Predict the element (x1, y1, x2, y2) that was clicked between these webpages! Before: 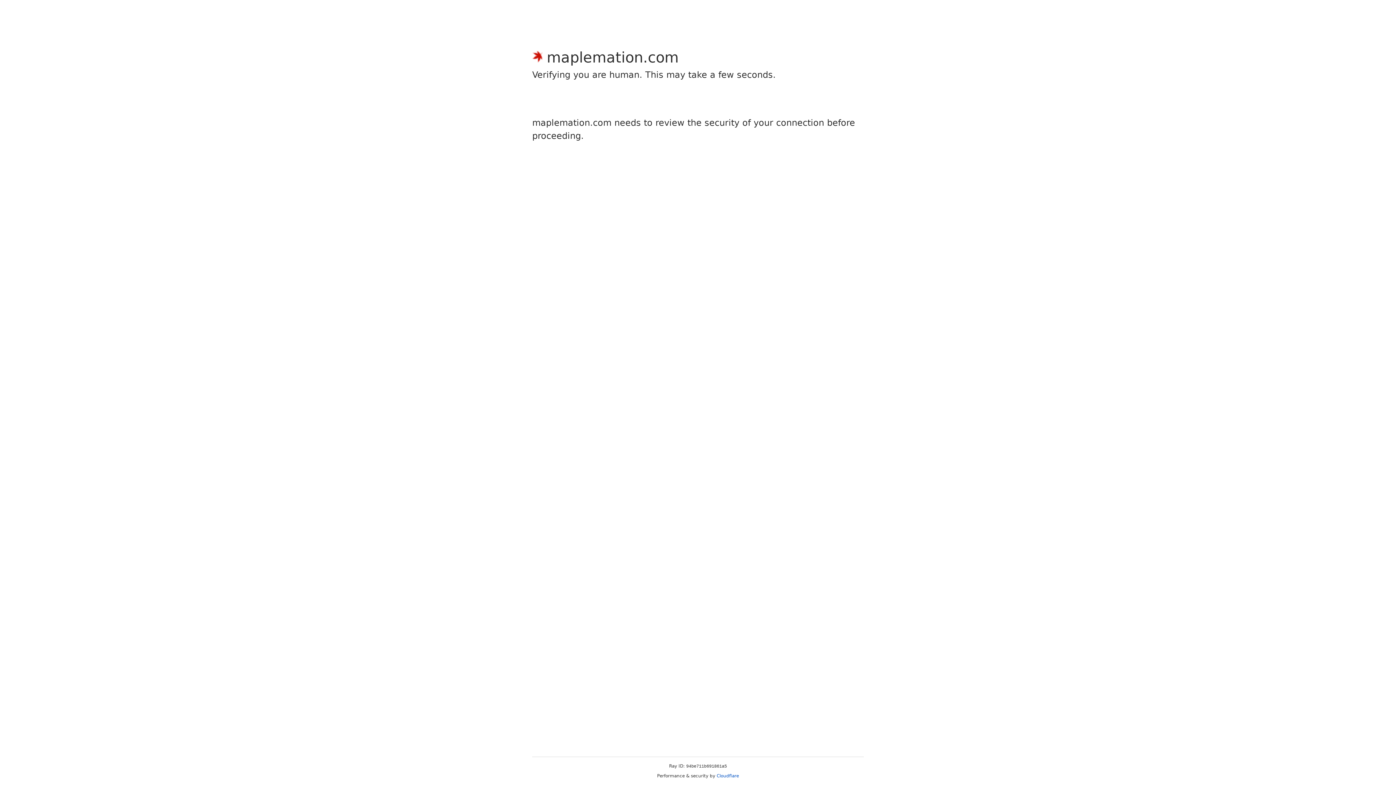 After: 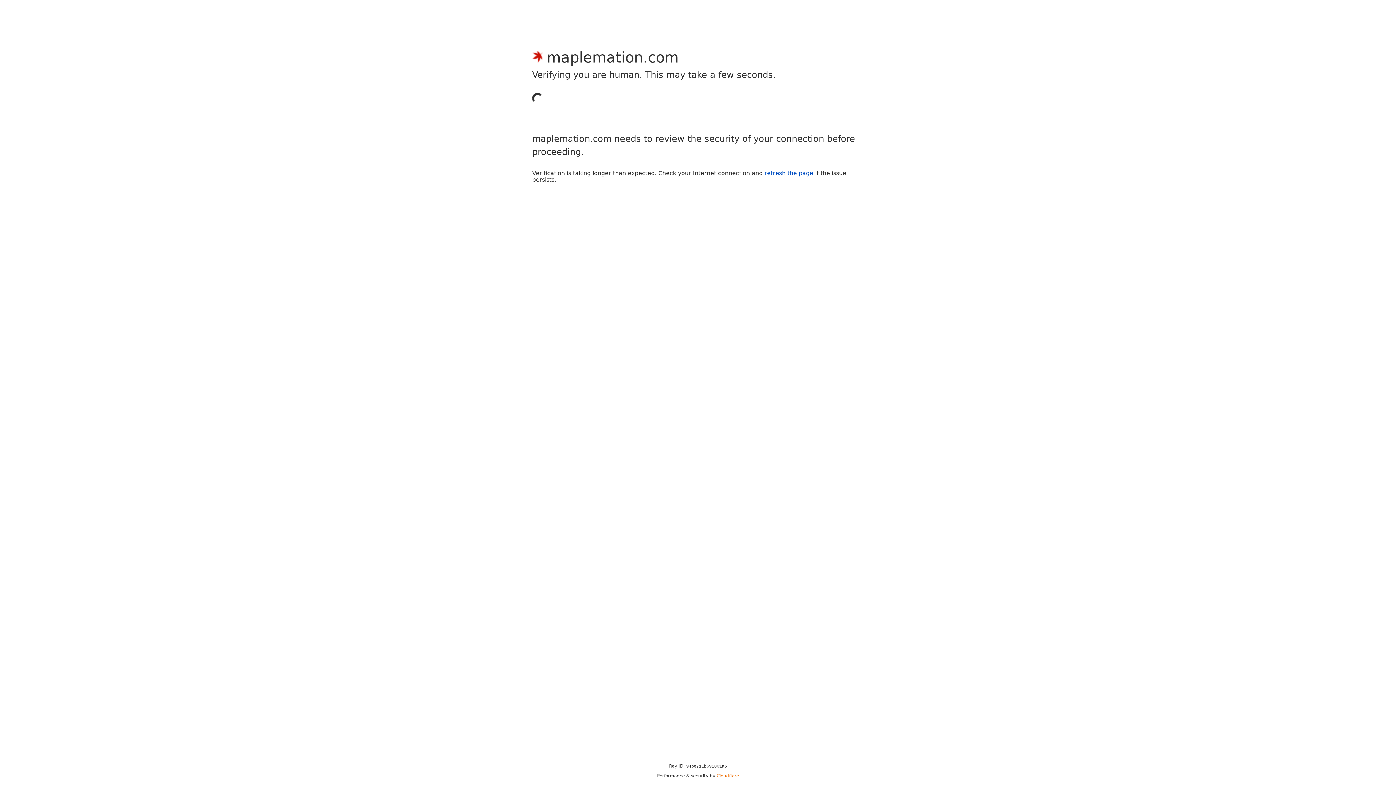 Action: bbox: (716, 773, 739, 778) label: Cloudflare